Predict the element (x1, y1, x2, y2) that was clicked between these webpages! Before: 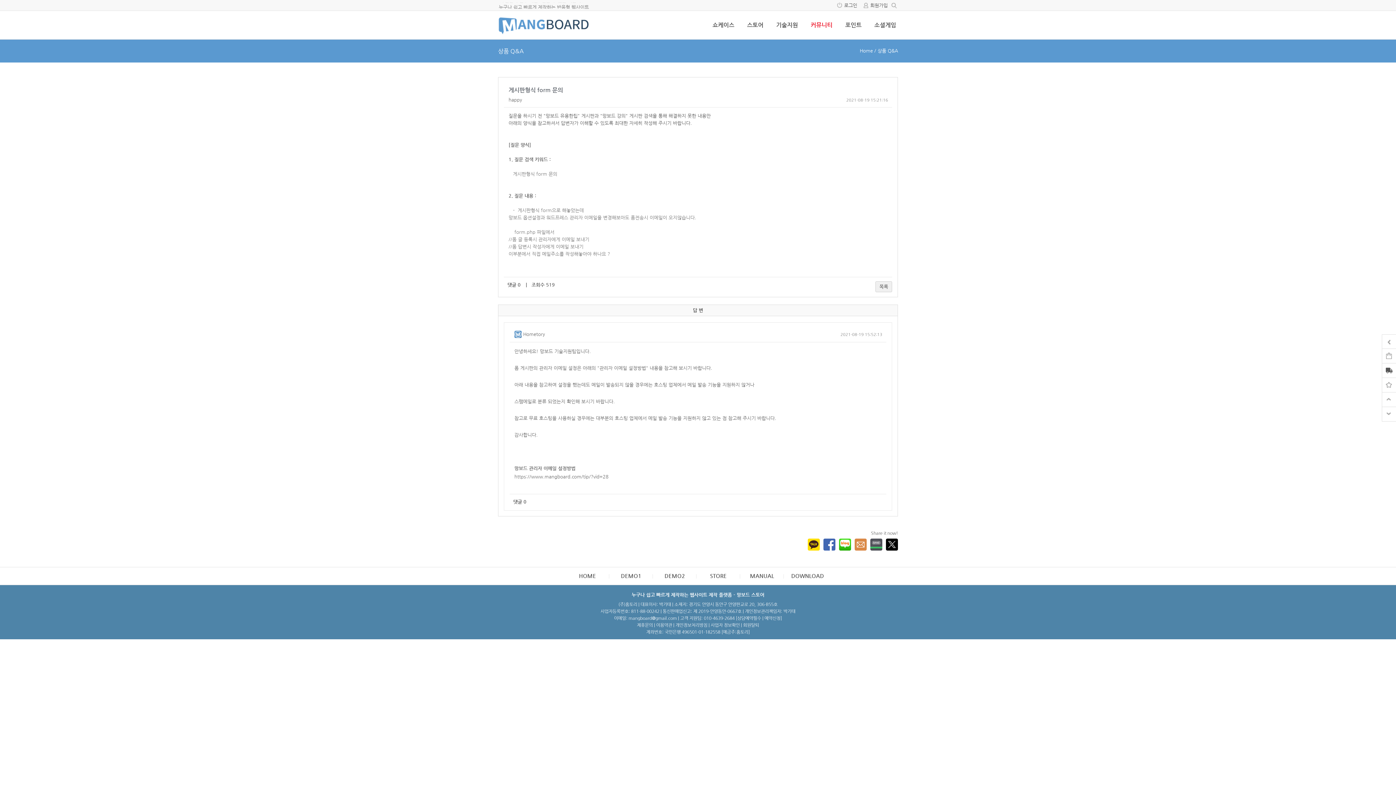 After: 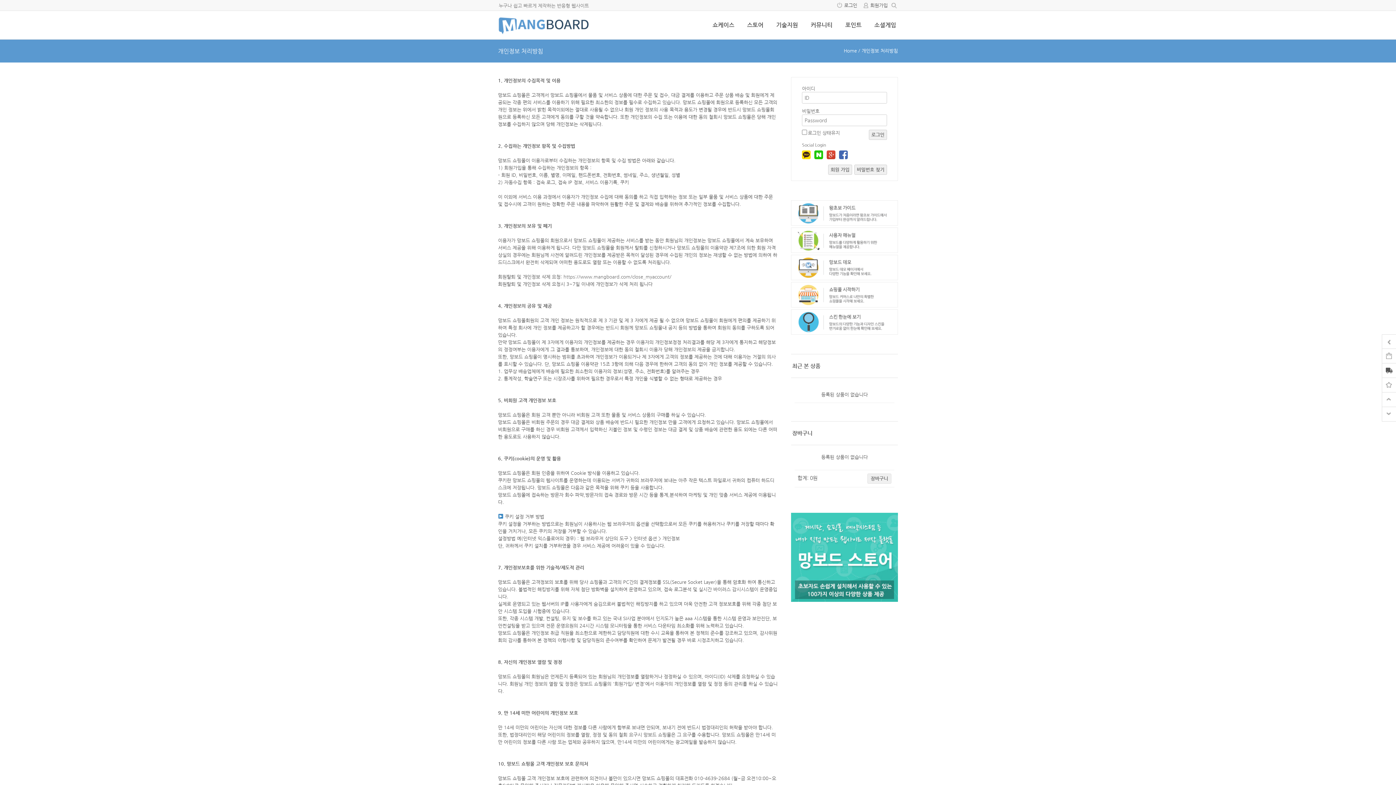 Action: label: 개인정보처리방침 bbox: (675, 622, 707, 628)